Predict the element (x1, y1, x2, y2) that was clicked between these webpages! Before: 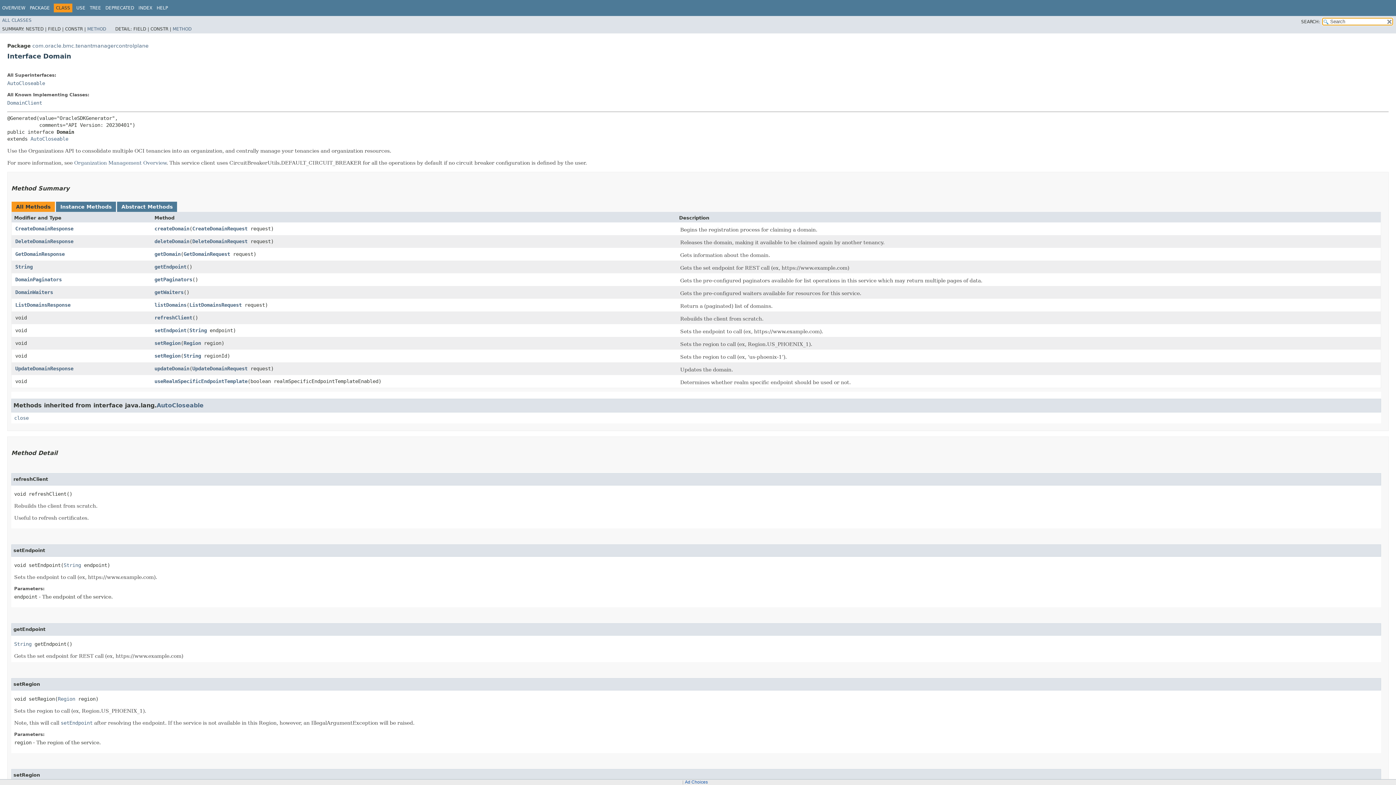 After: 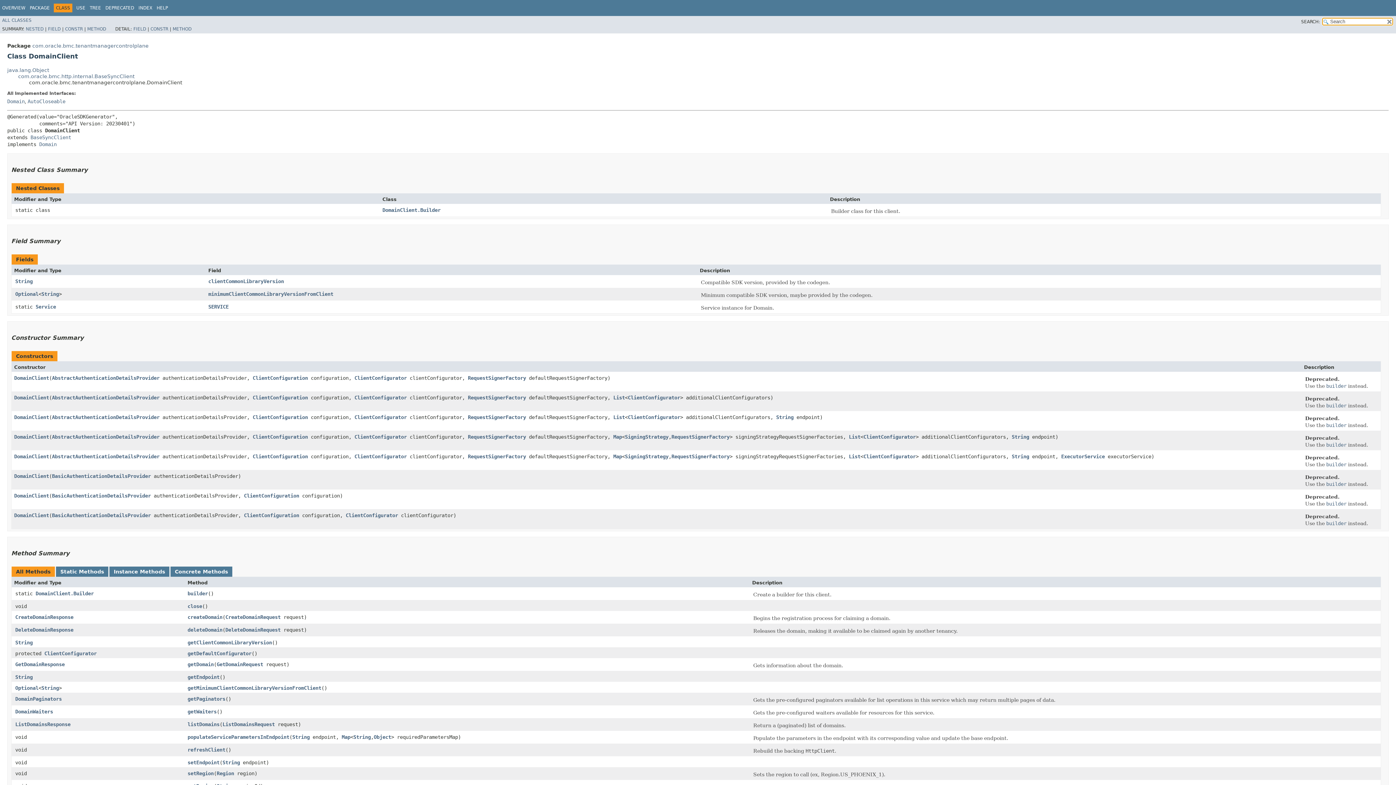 Action: bbox: (7, 99, 42, 105) label: DomainClient